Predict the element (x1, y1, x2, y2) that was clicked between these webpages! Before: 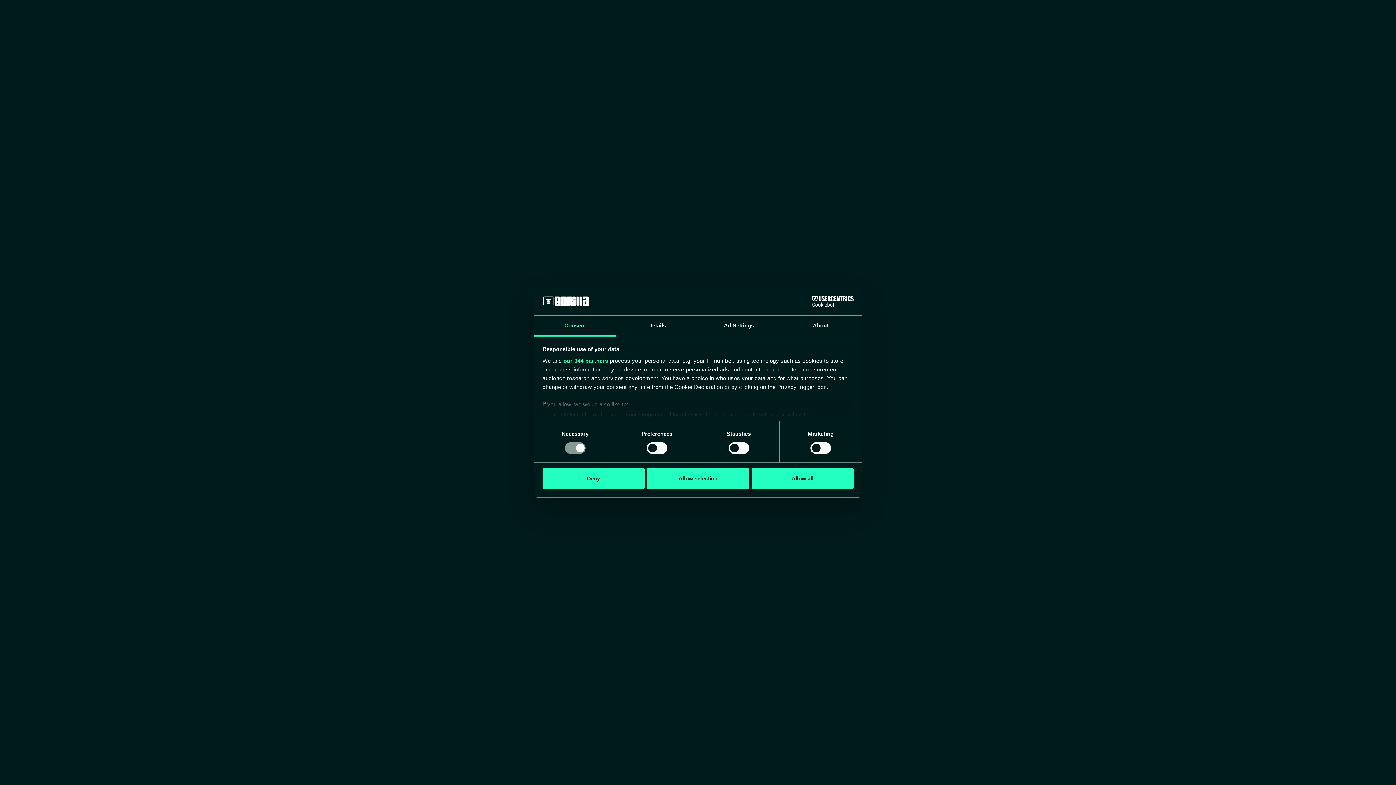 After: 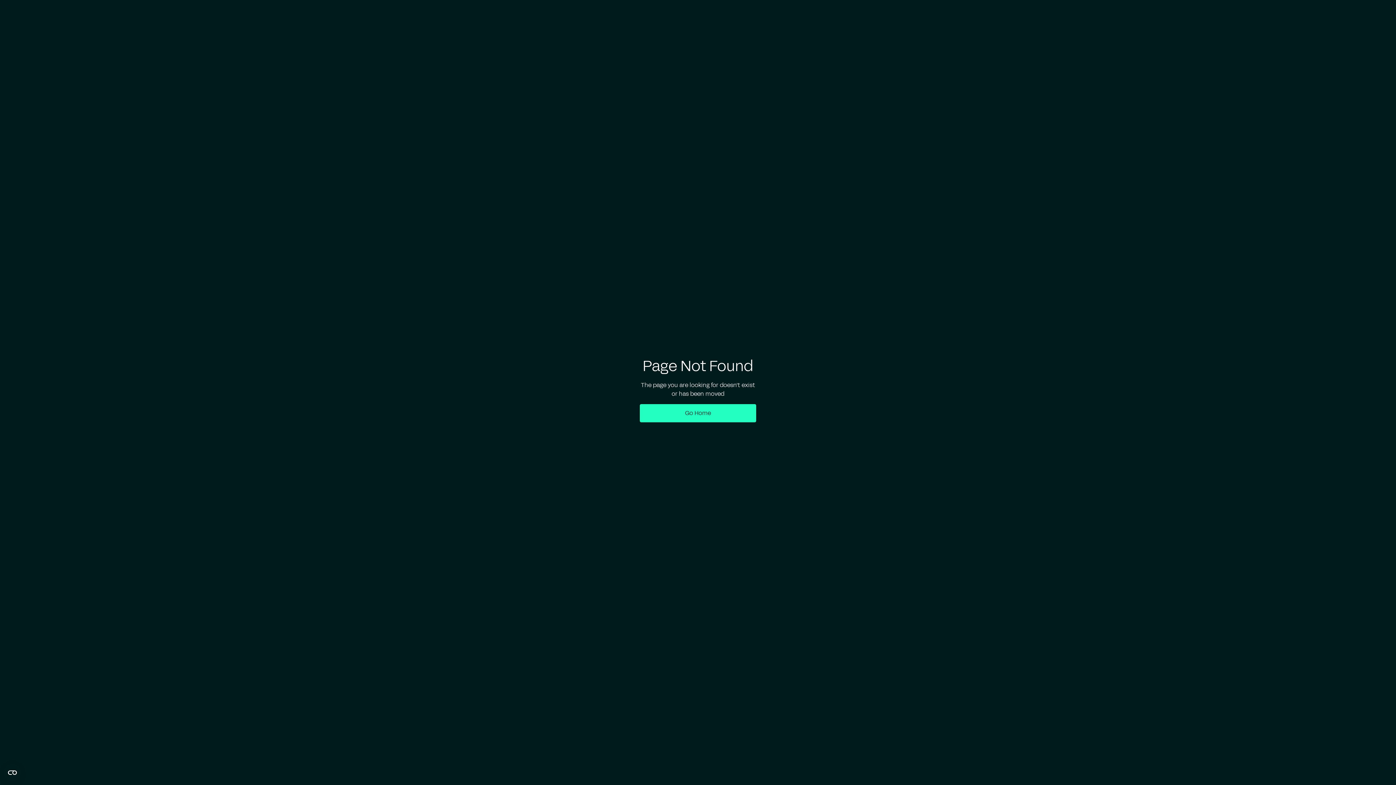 Action: label: Allow selection bbox: (647, 468, 749, 489)